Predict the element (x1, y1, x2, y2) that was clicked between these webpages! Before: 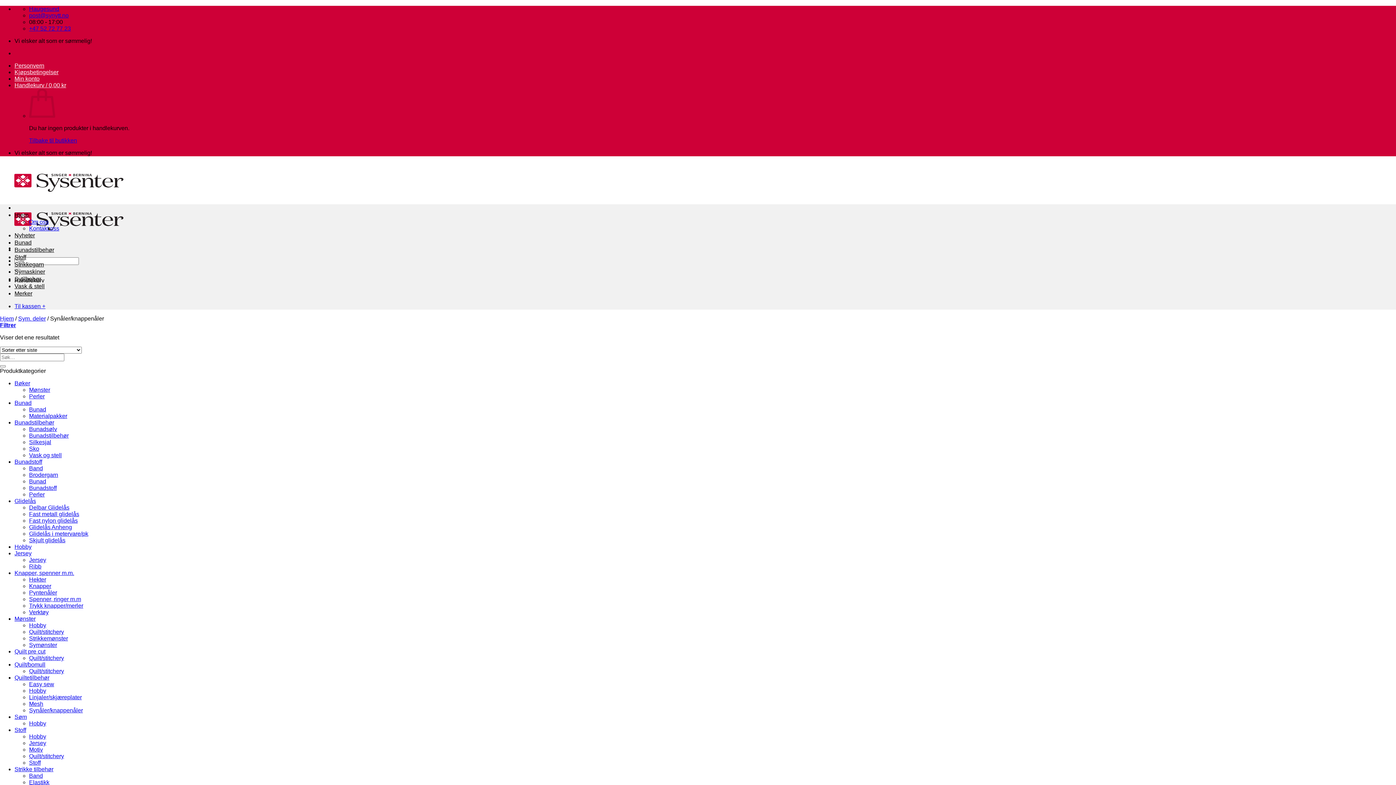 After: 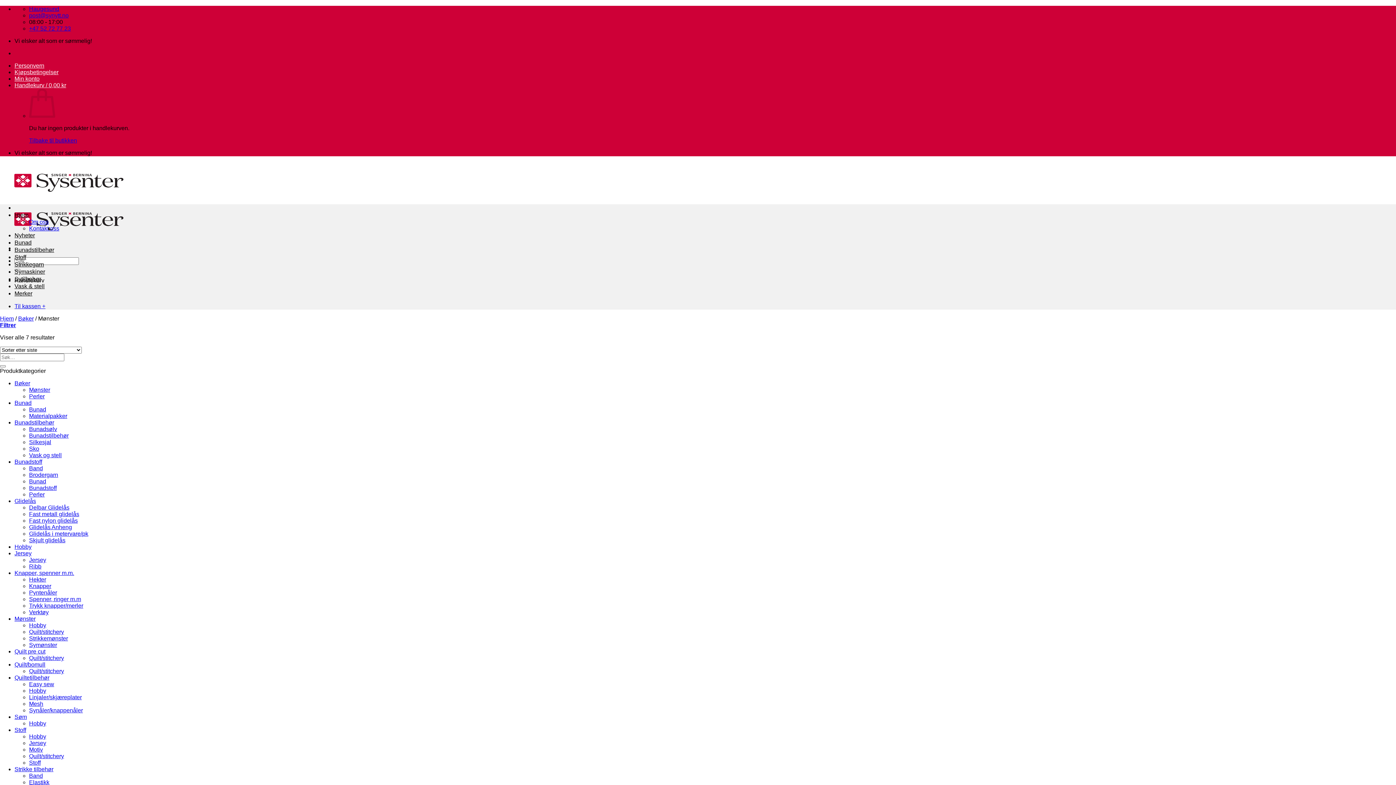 Action: label: Mønster bbox: (29, 386, 50, 393)